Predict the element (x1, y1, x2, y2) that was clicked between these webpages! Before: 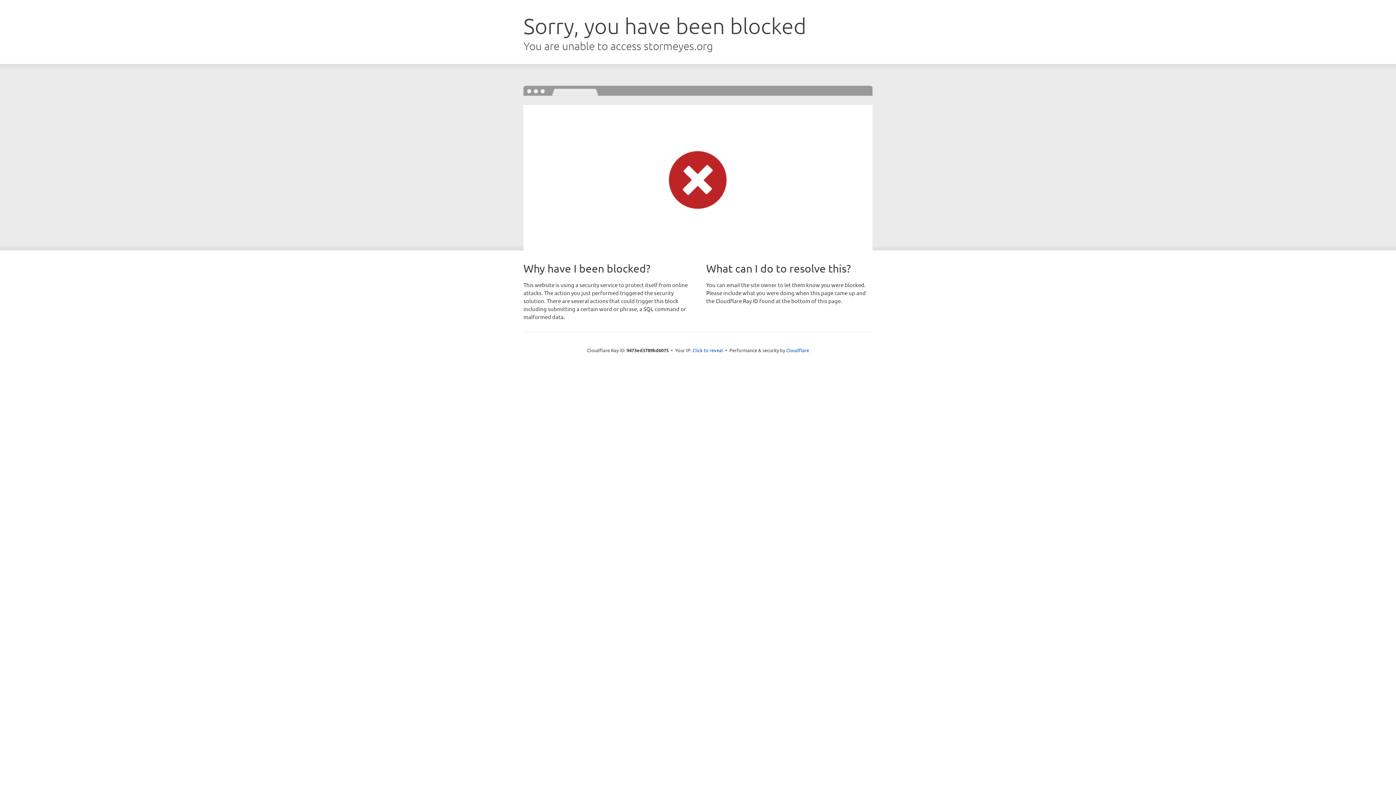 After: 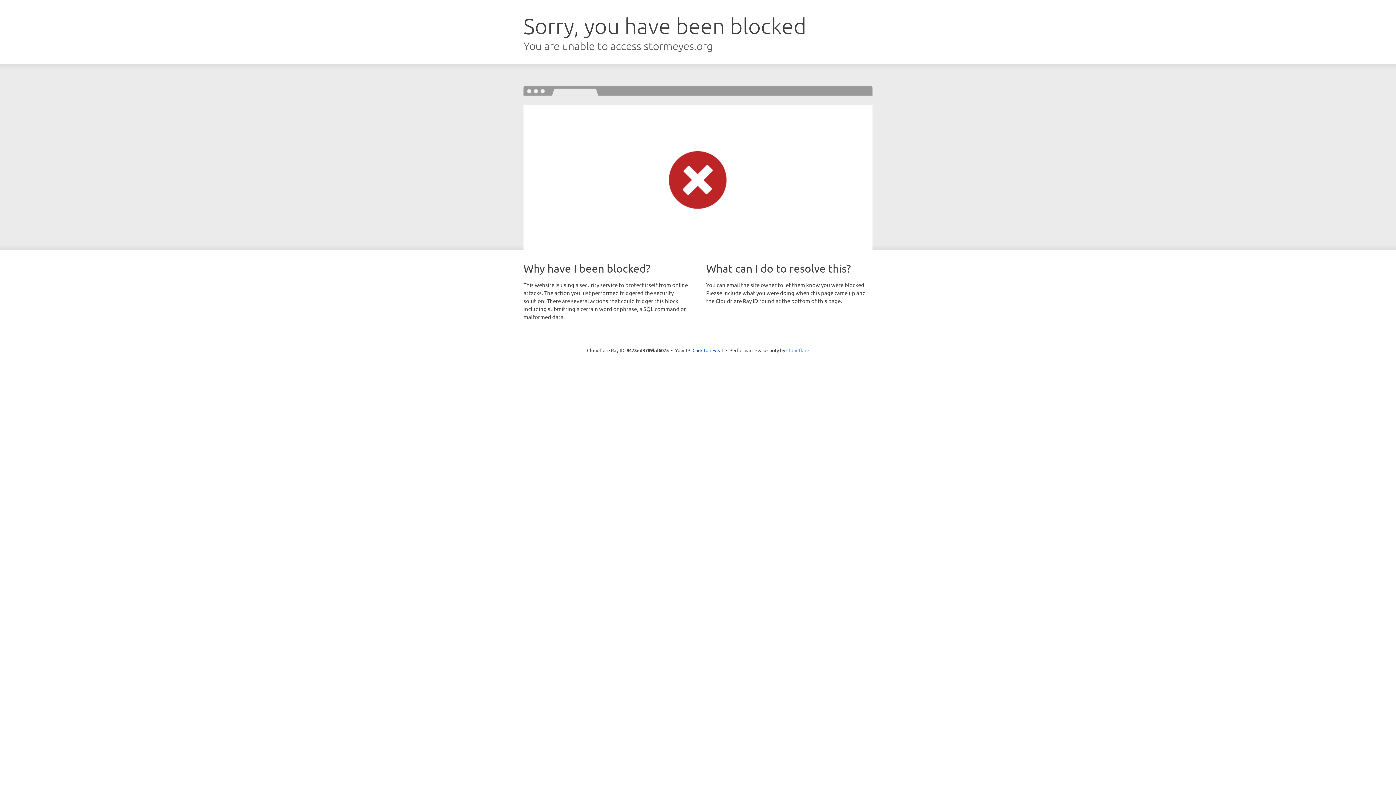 Action: bbox: (786, 347, 809, 353) label: Cloudflare